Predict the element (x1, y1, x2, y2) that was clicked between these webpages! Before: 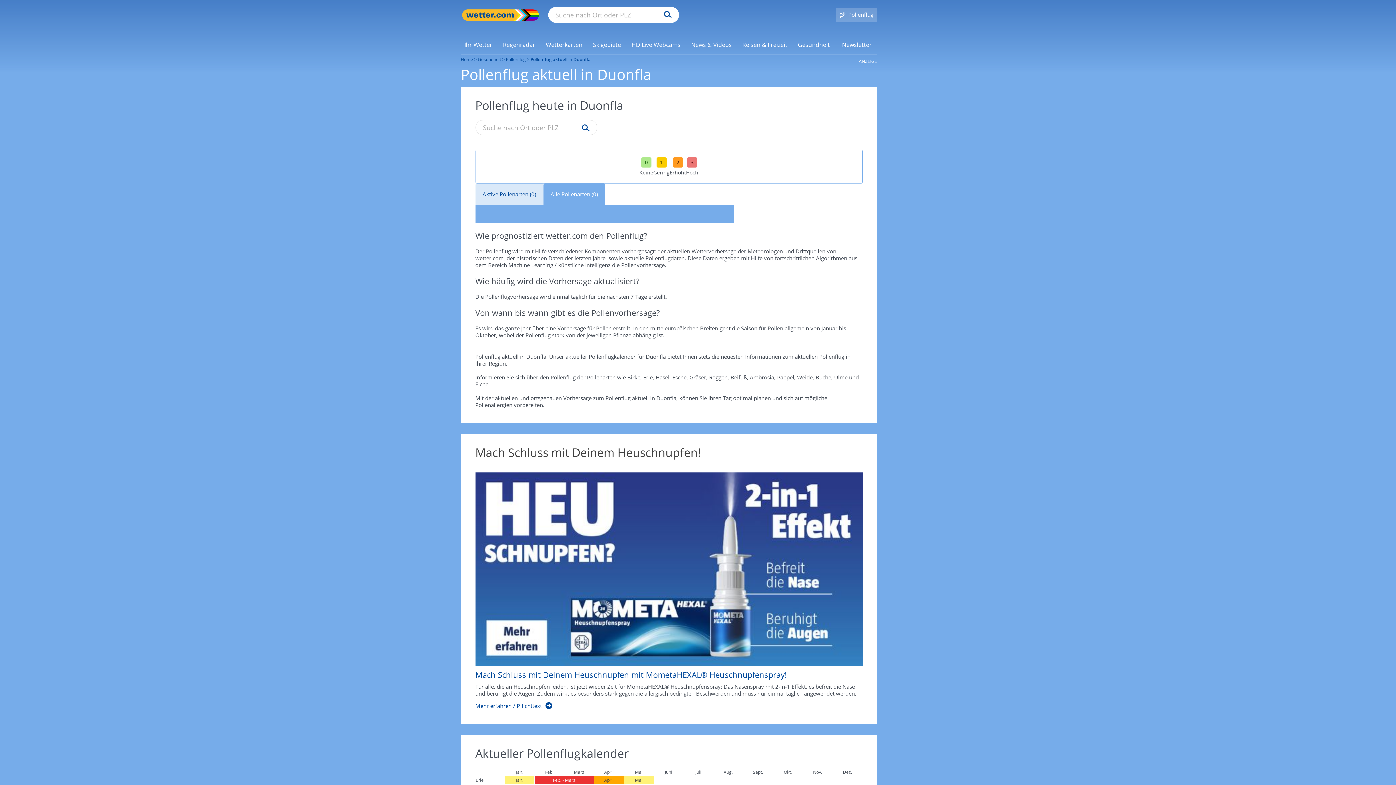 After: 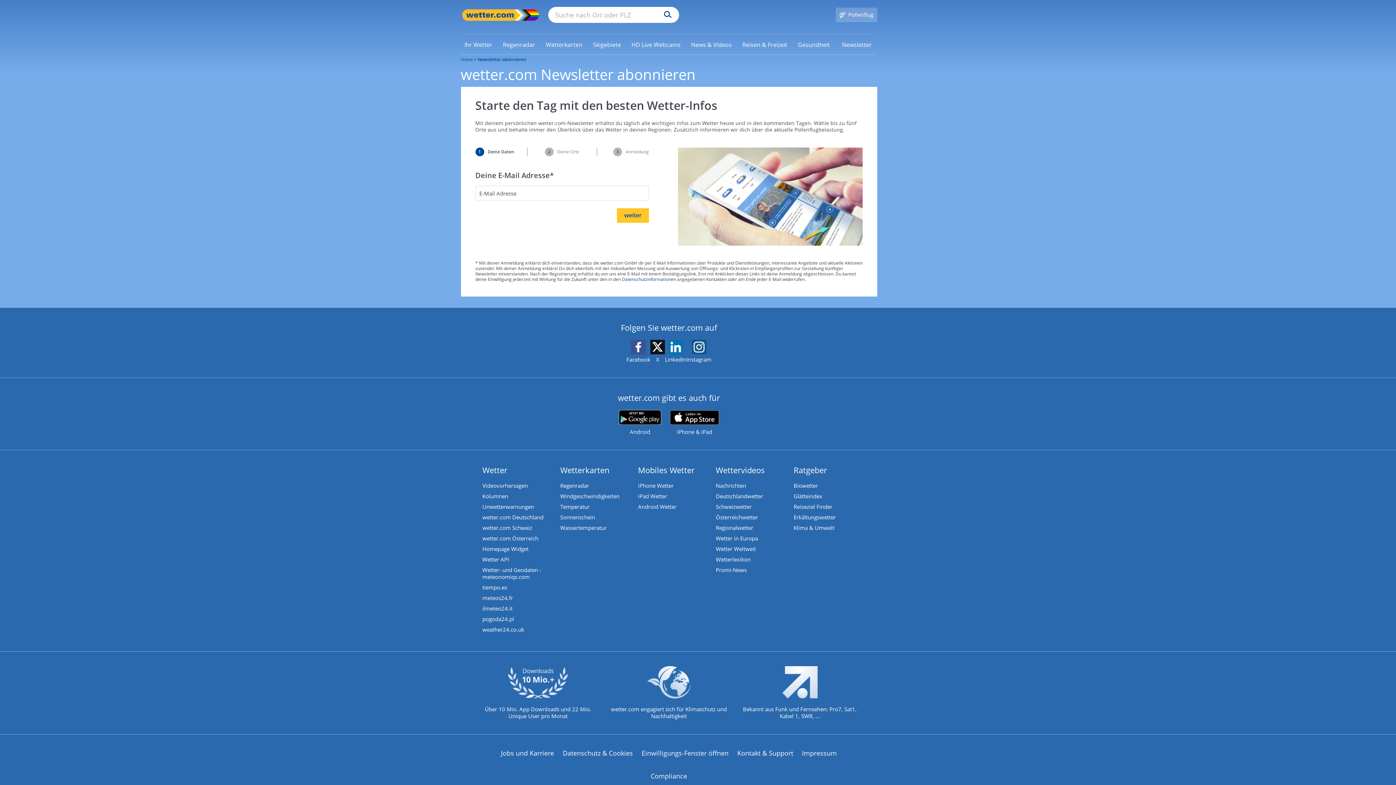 Action: bbox: (838, 40, 875, 48) label: Newsletter